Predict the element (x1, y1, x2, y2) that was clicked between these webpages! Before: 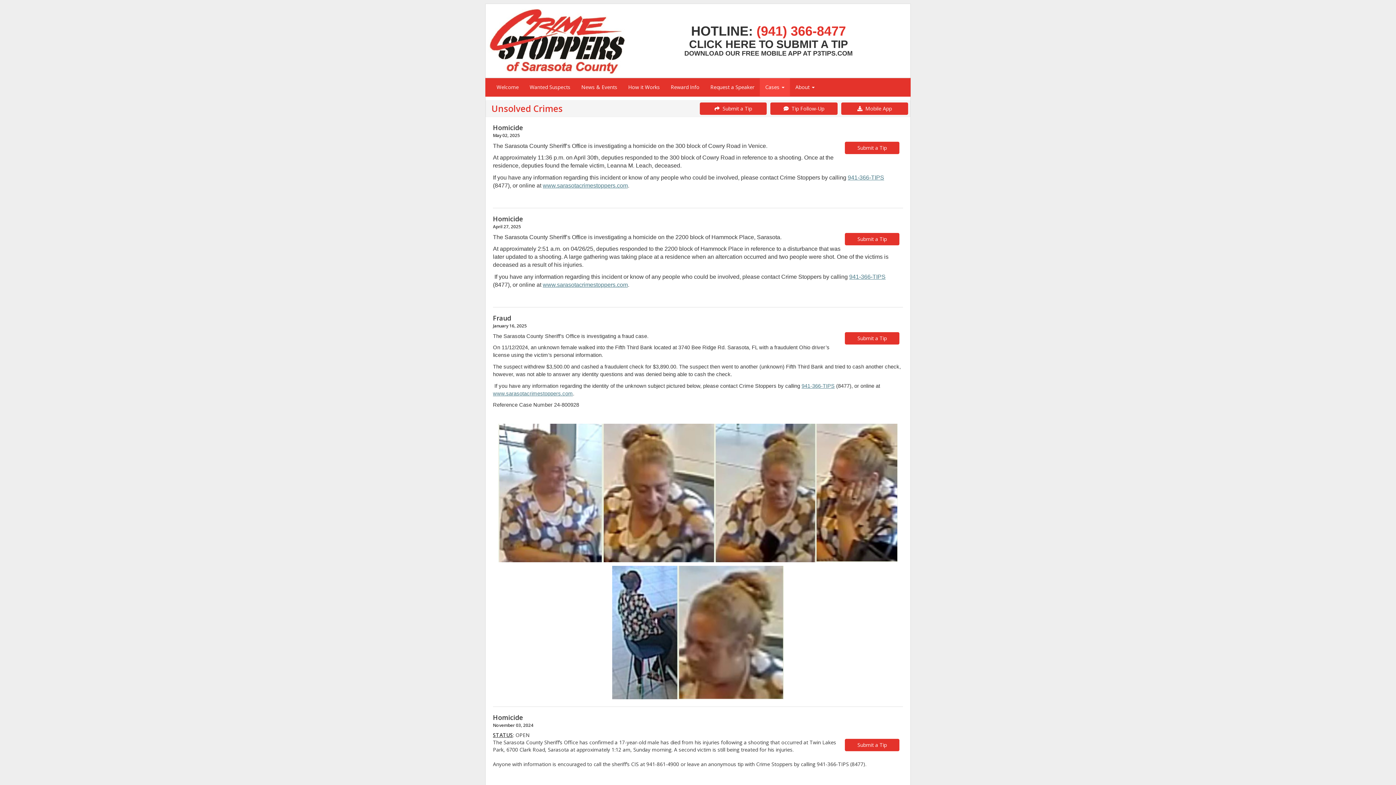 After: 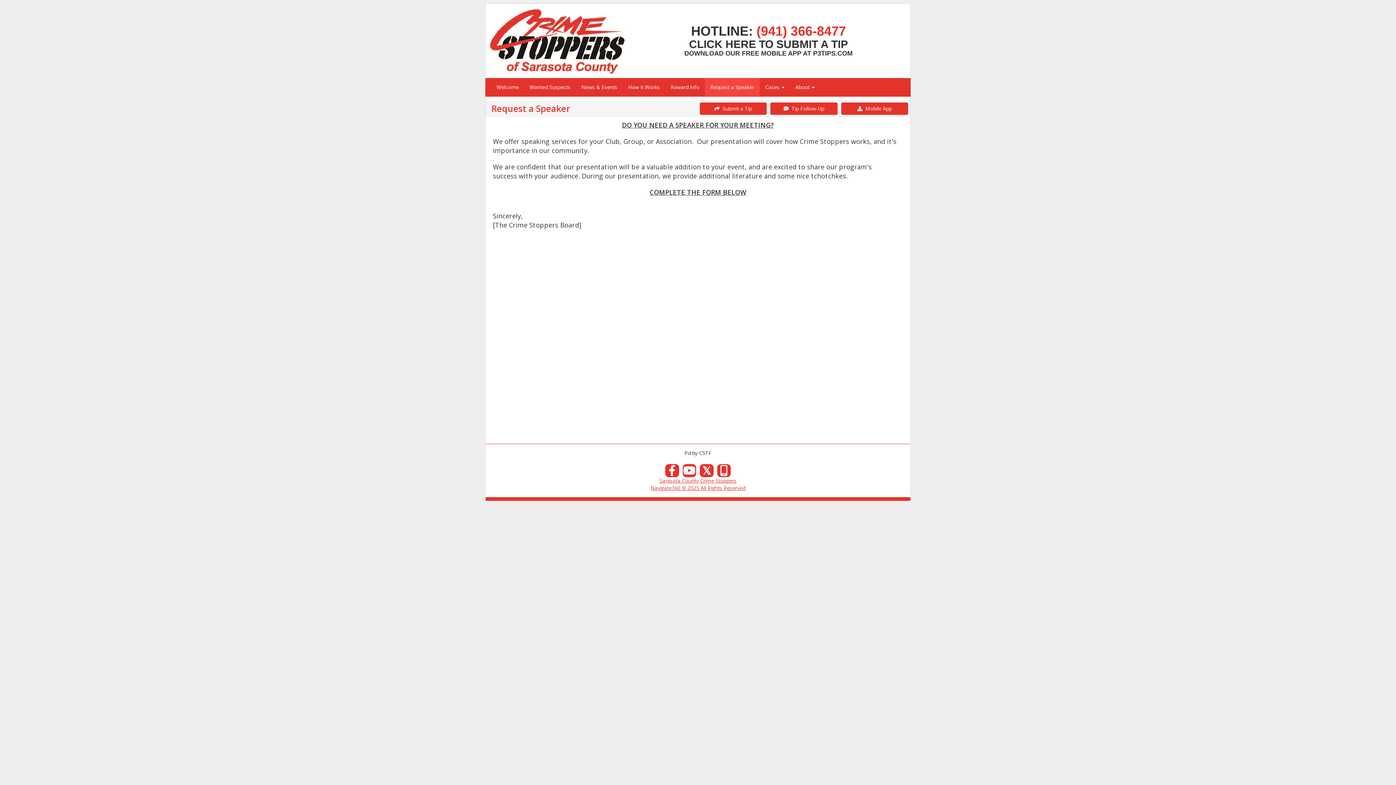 Action: bbox: (705, 78, 760, 96) label: Request a Speaker